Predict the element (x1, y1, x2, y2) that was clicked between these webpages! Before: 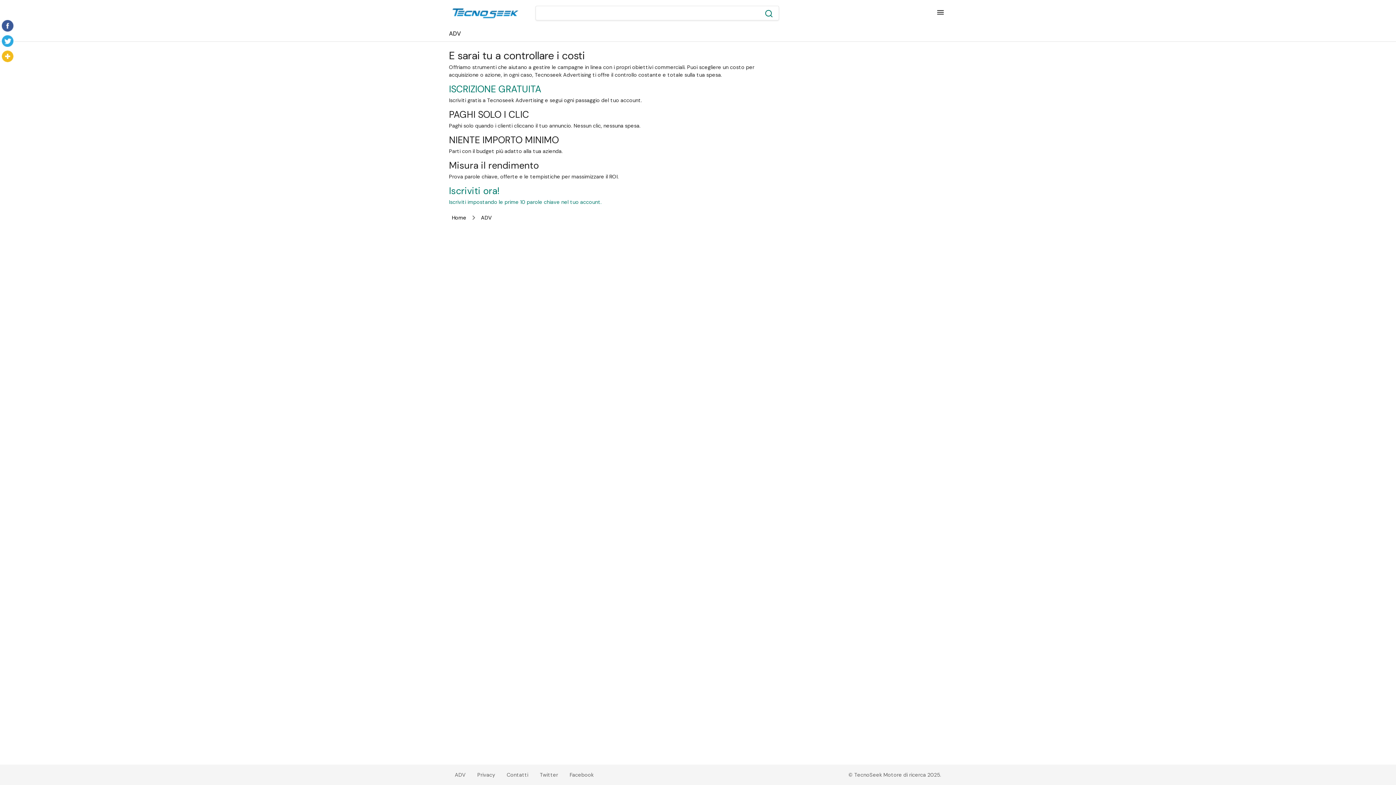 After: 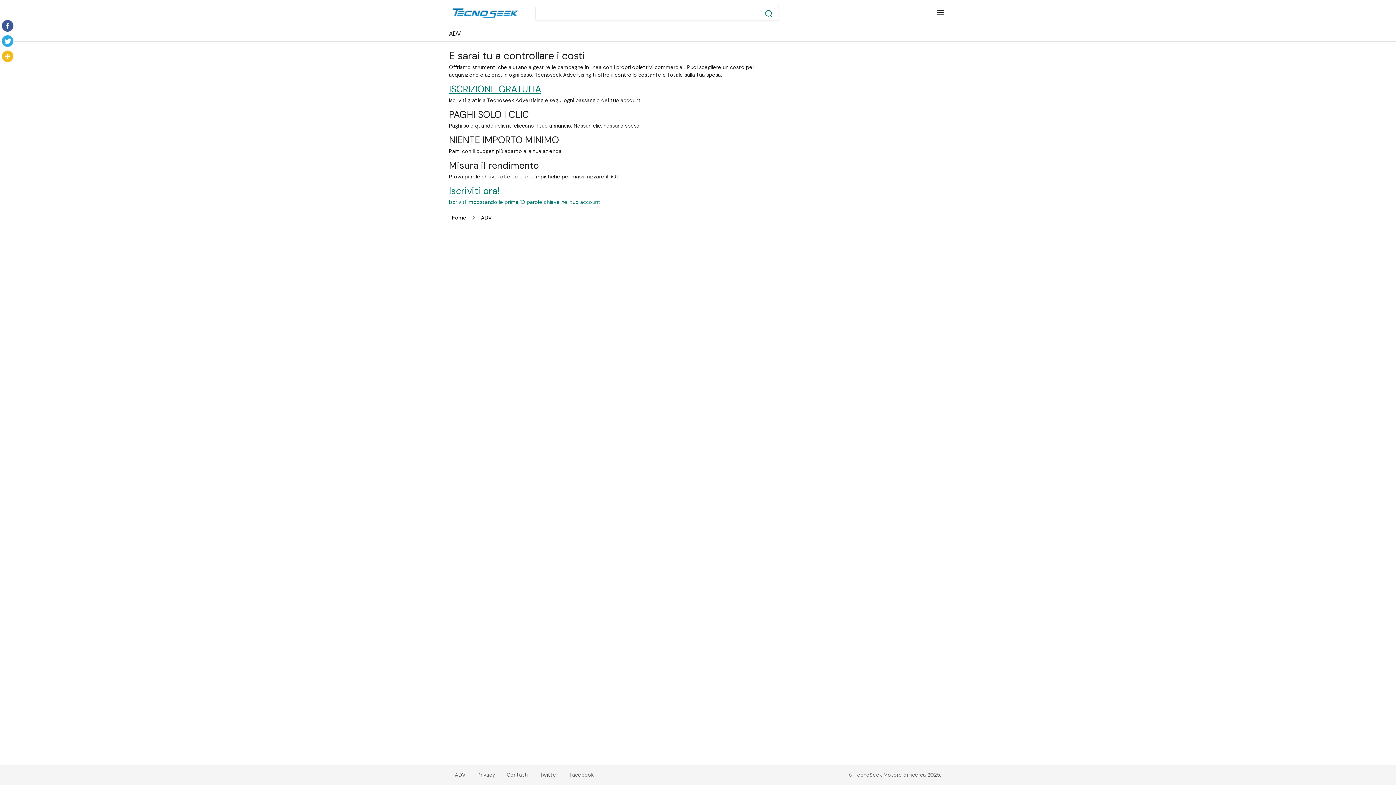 Action: bbox: (449, 83, 541, 95) label: ISCRIZIONE GRATUITA